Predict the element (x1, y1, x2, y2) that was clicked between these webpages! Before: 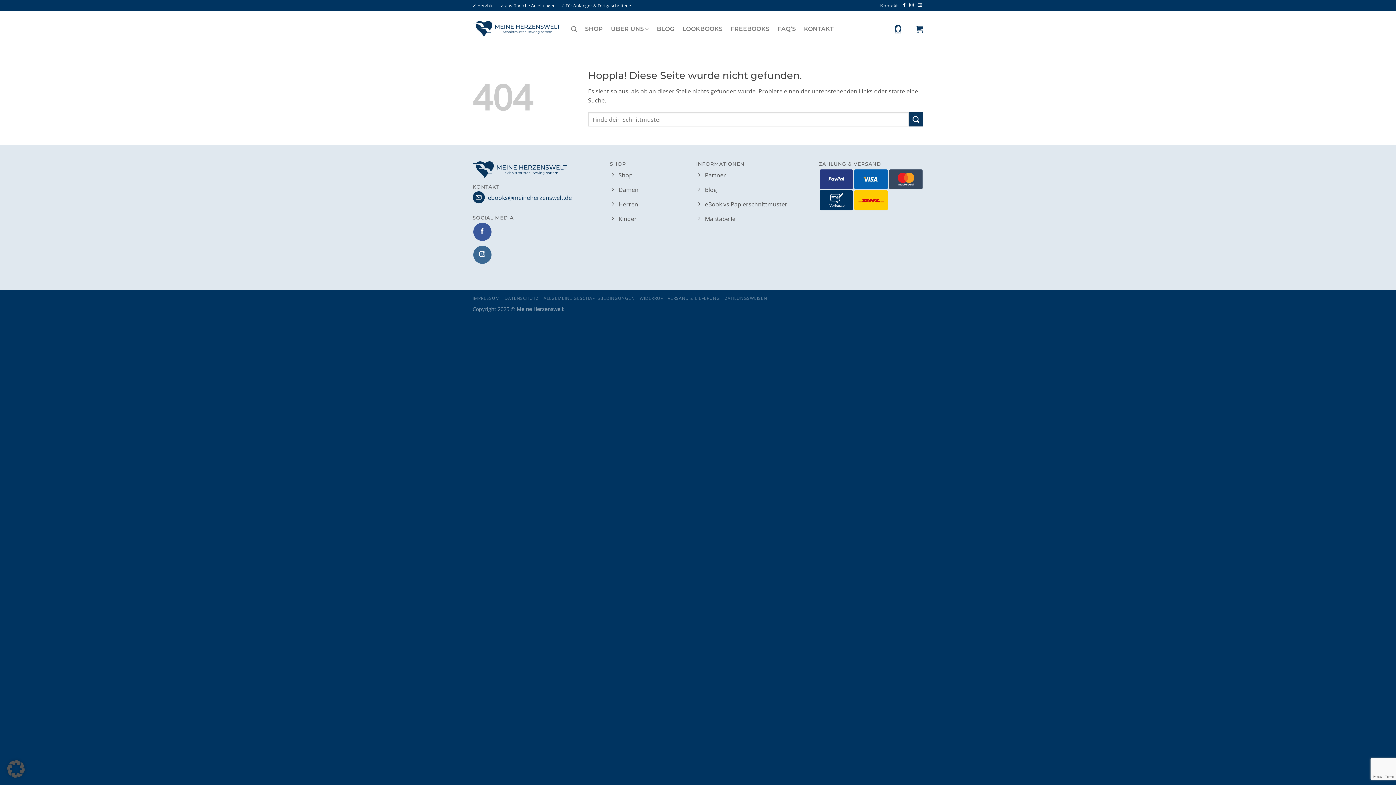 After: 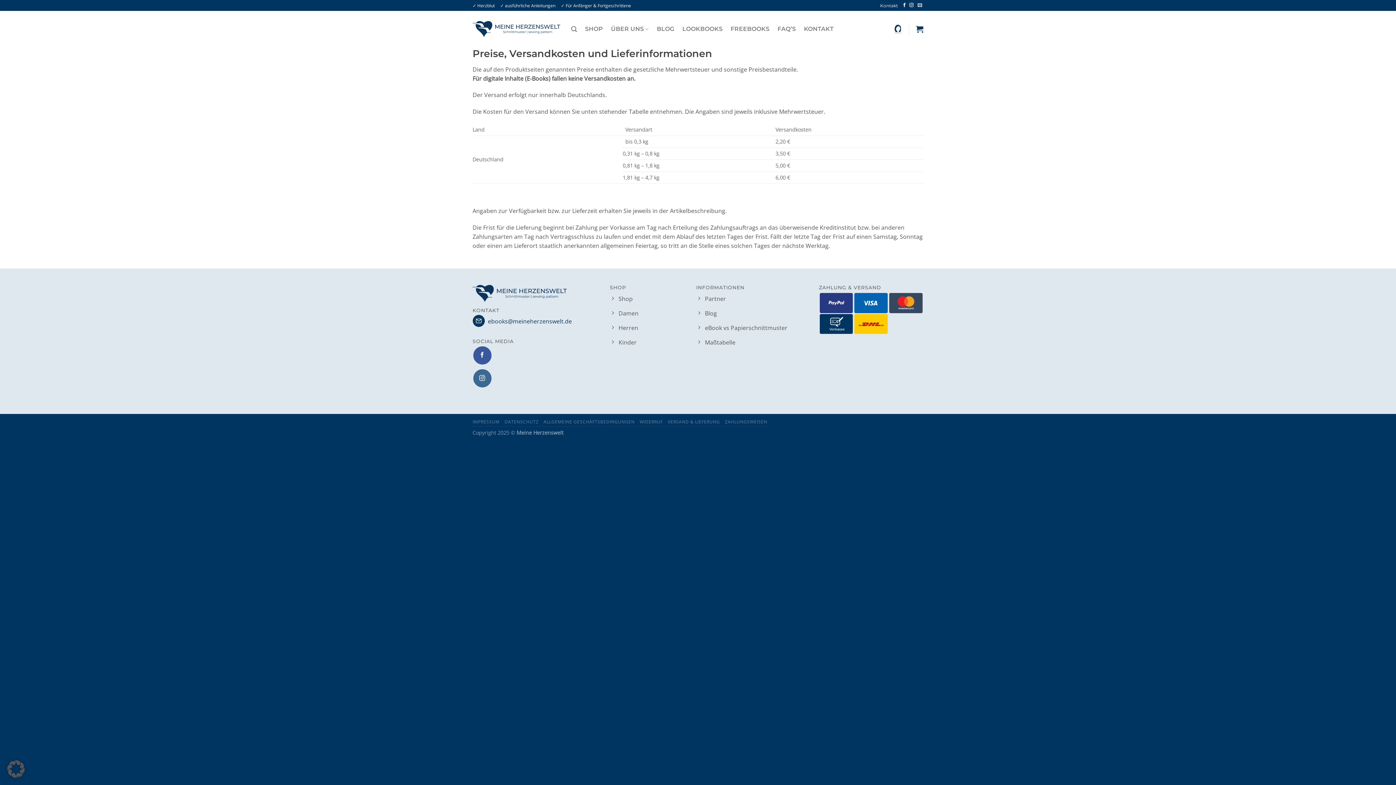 Action: bbox: (667, 295, 720, 301) label: VERSAND & LIEFERUNG